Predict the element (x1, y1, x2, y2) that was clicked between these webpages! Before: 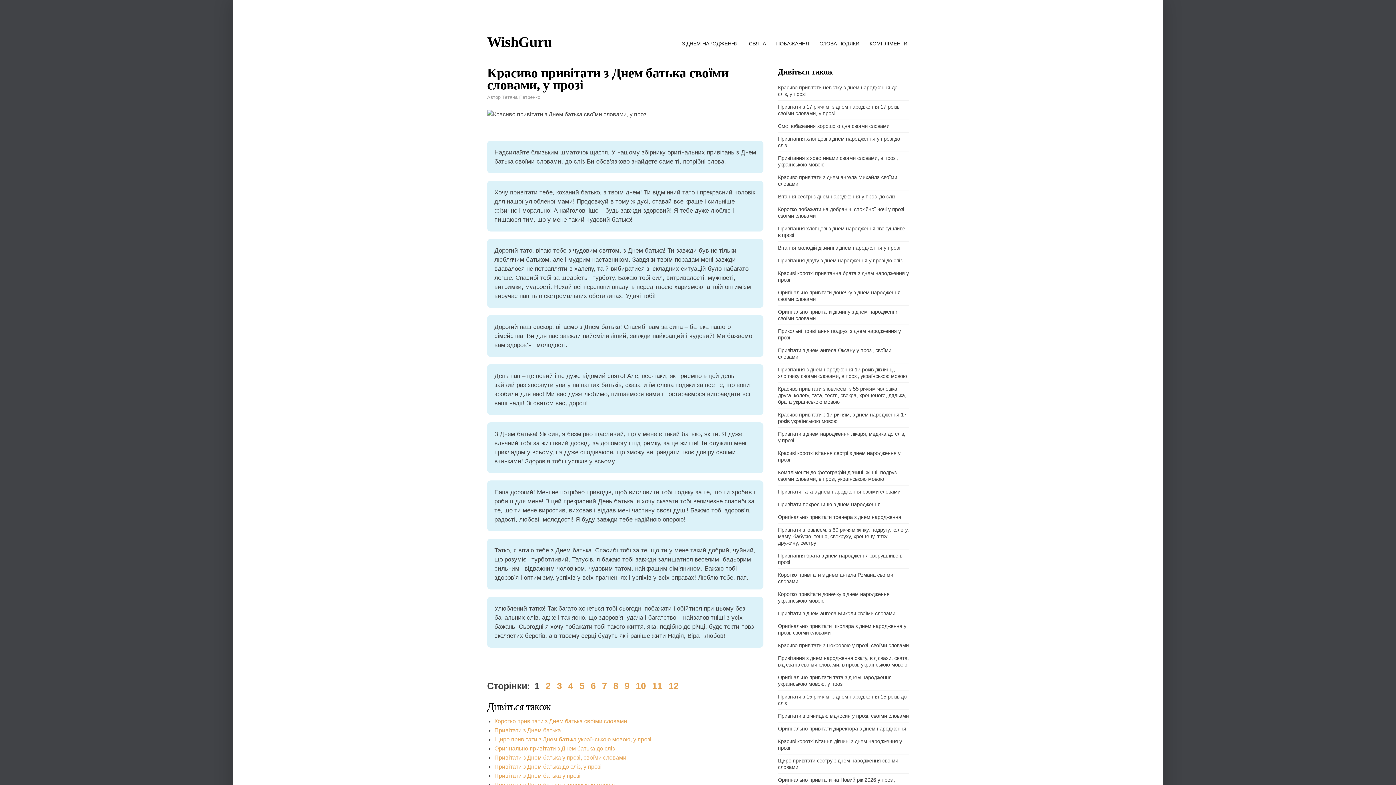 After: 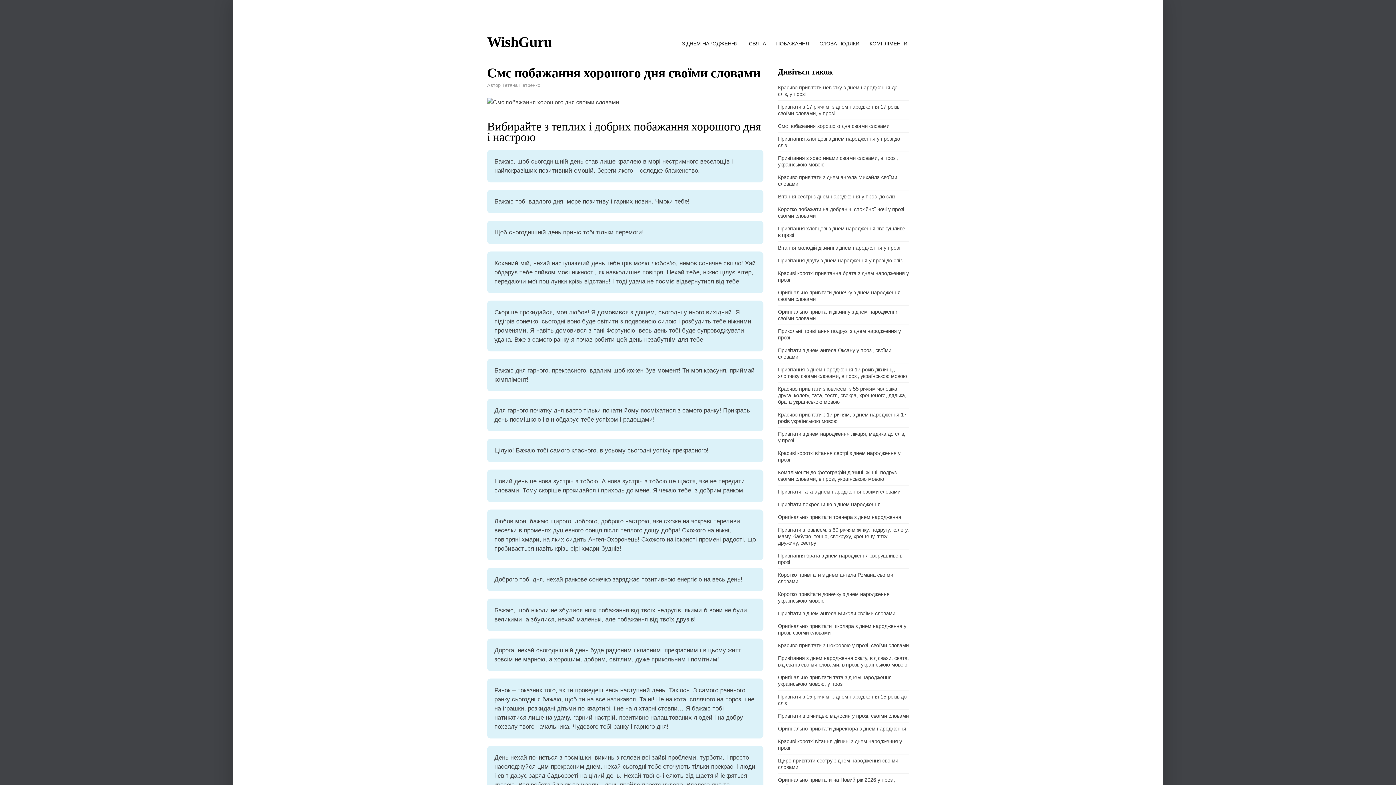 Action: label: Смс побажання хорошого дня своїми словами bbox: (778, 123, 889, 129)